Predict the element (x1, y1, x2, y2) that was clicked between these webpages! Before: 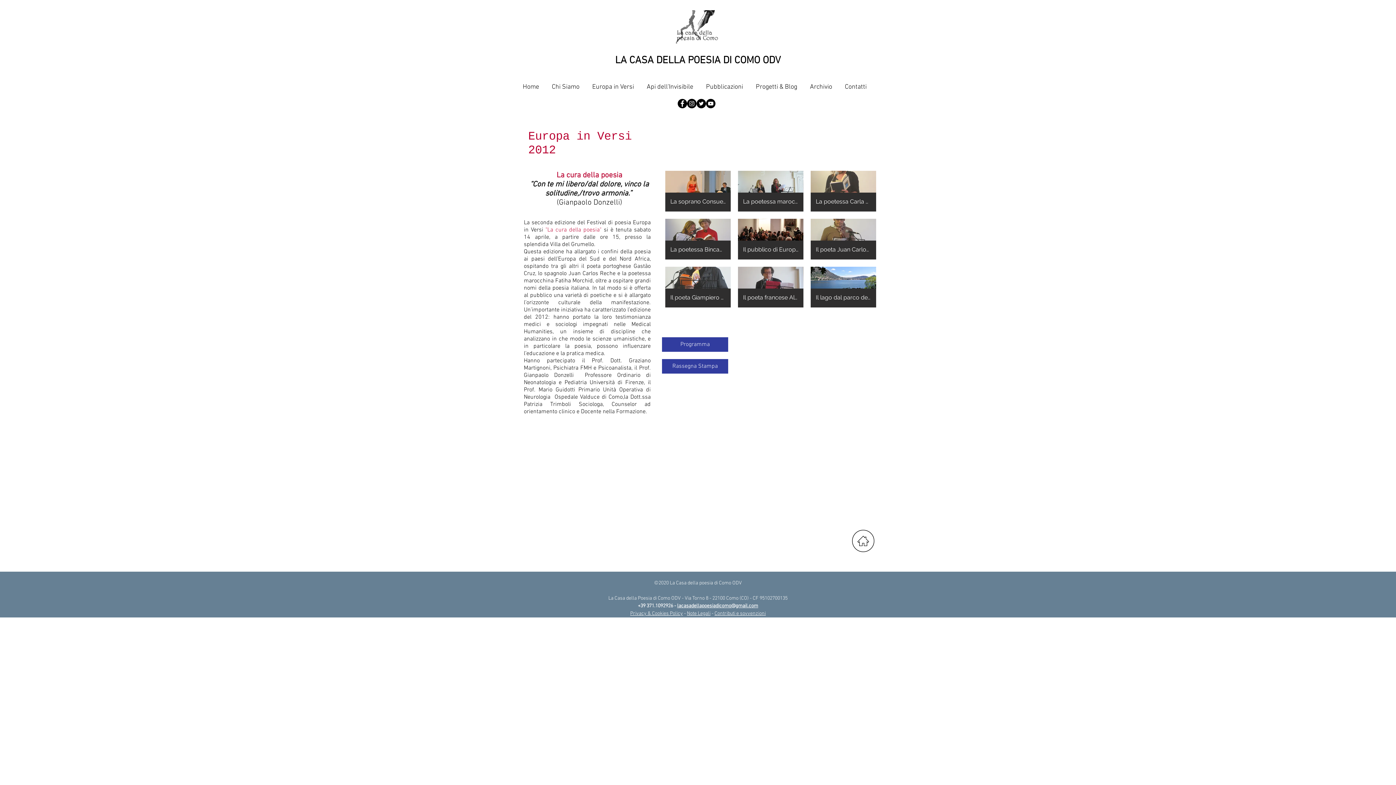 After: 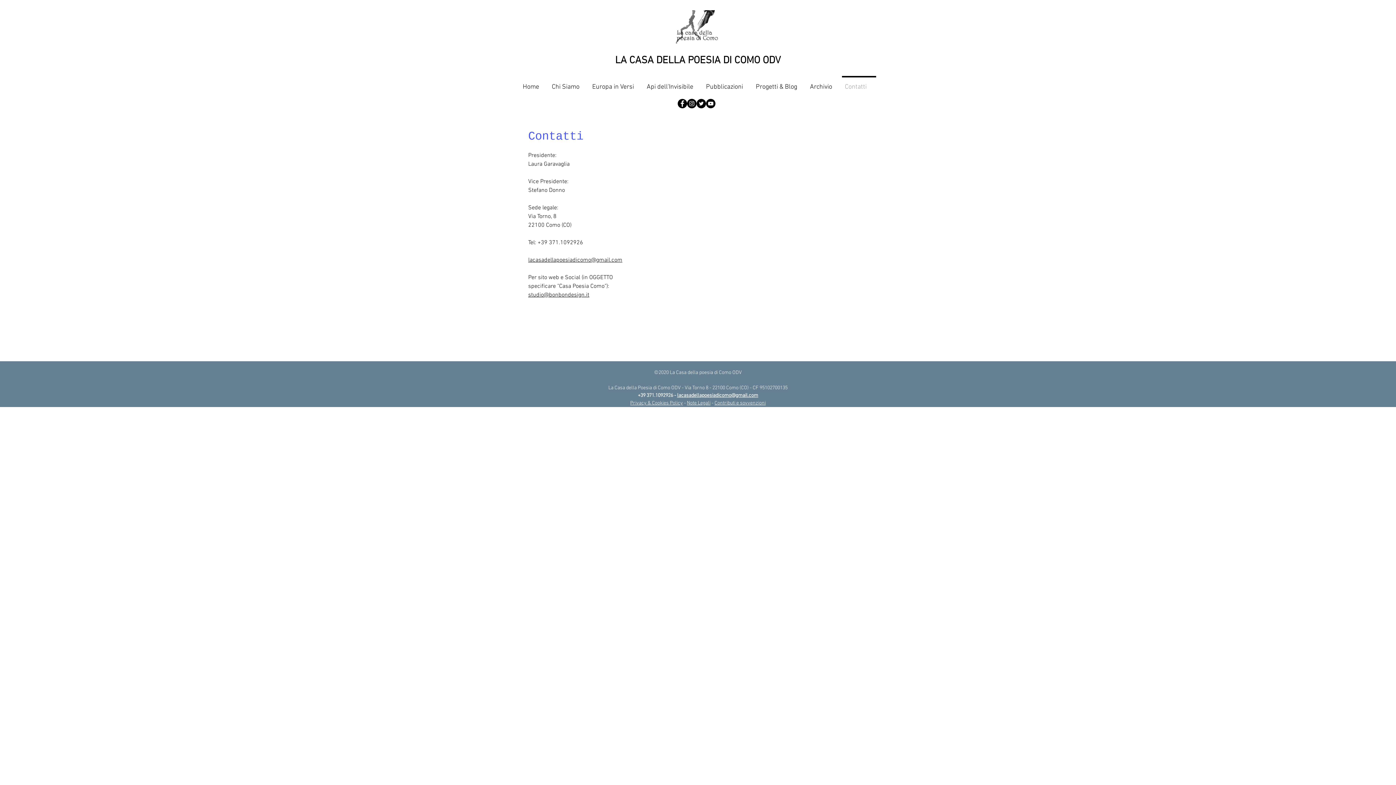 Action: label: Contatti bbox: (842, 76, 876, 92)